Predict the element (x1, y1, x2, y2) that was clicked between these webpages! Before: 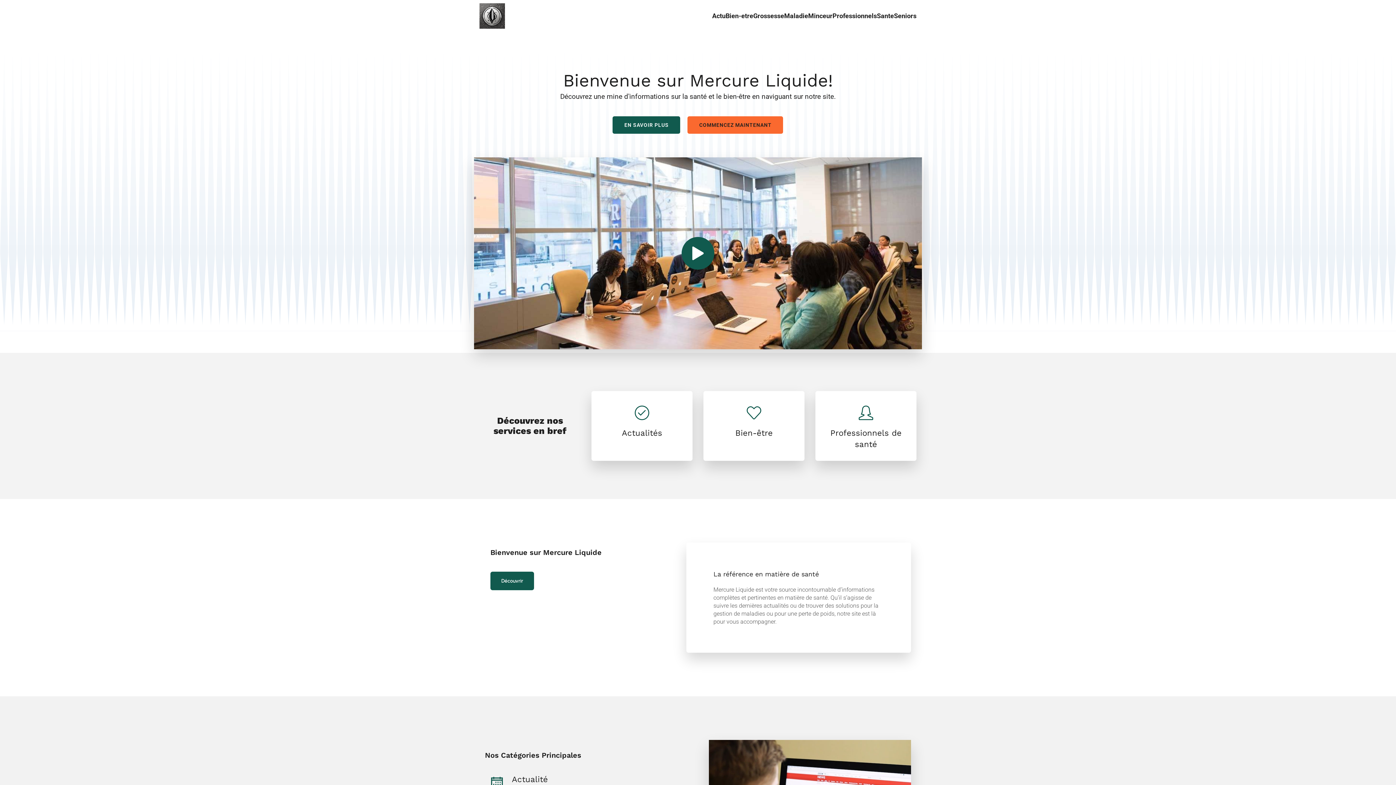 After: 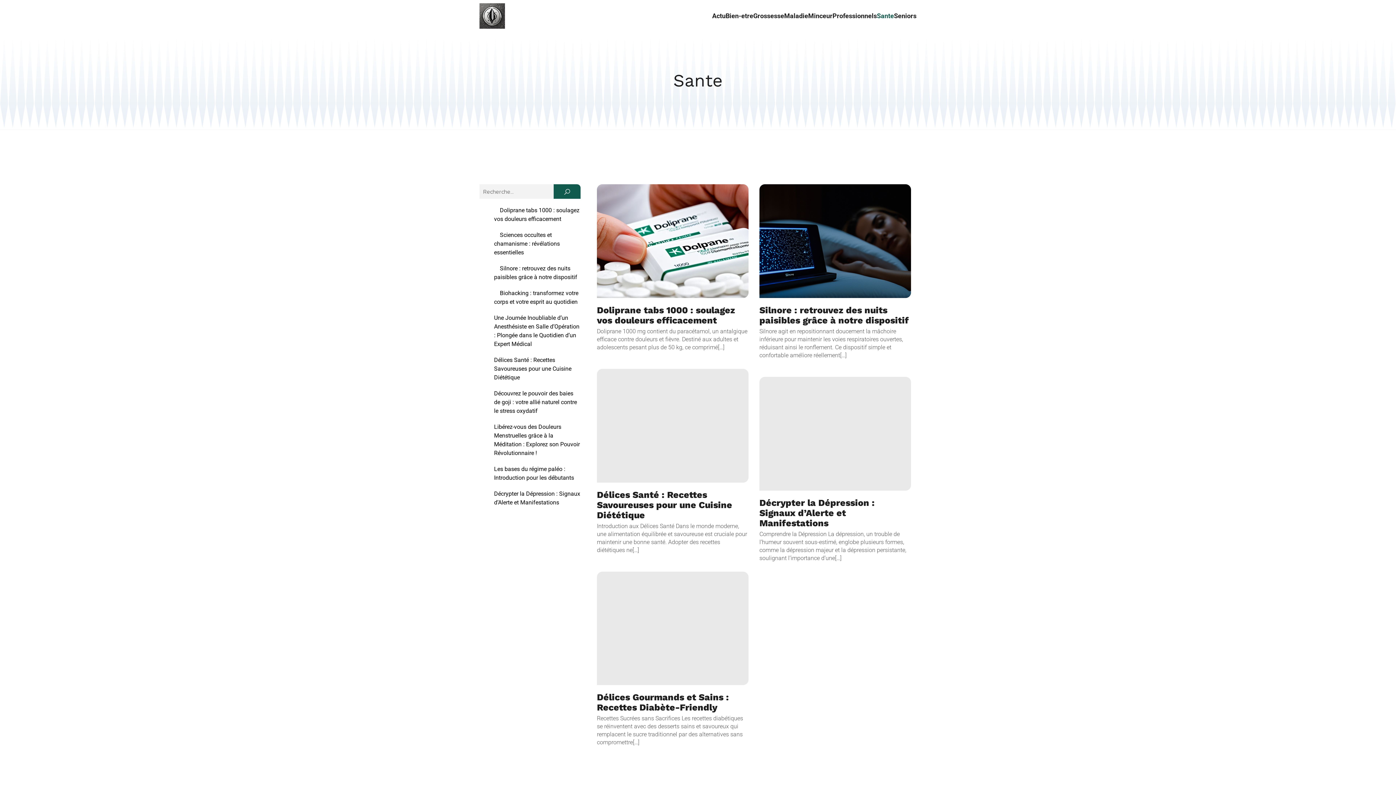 Action: bbox: (877, 0, 894, 31) label: Sante